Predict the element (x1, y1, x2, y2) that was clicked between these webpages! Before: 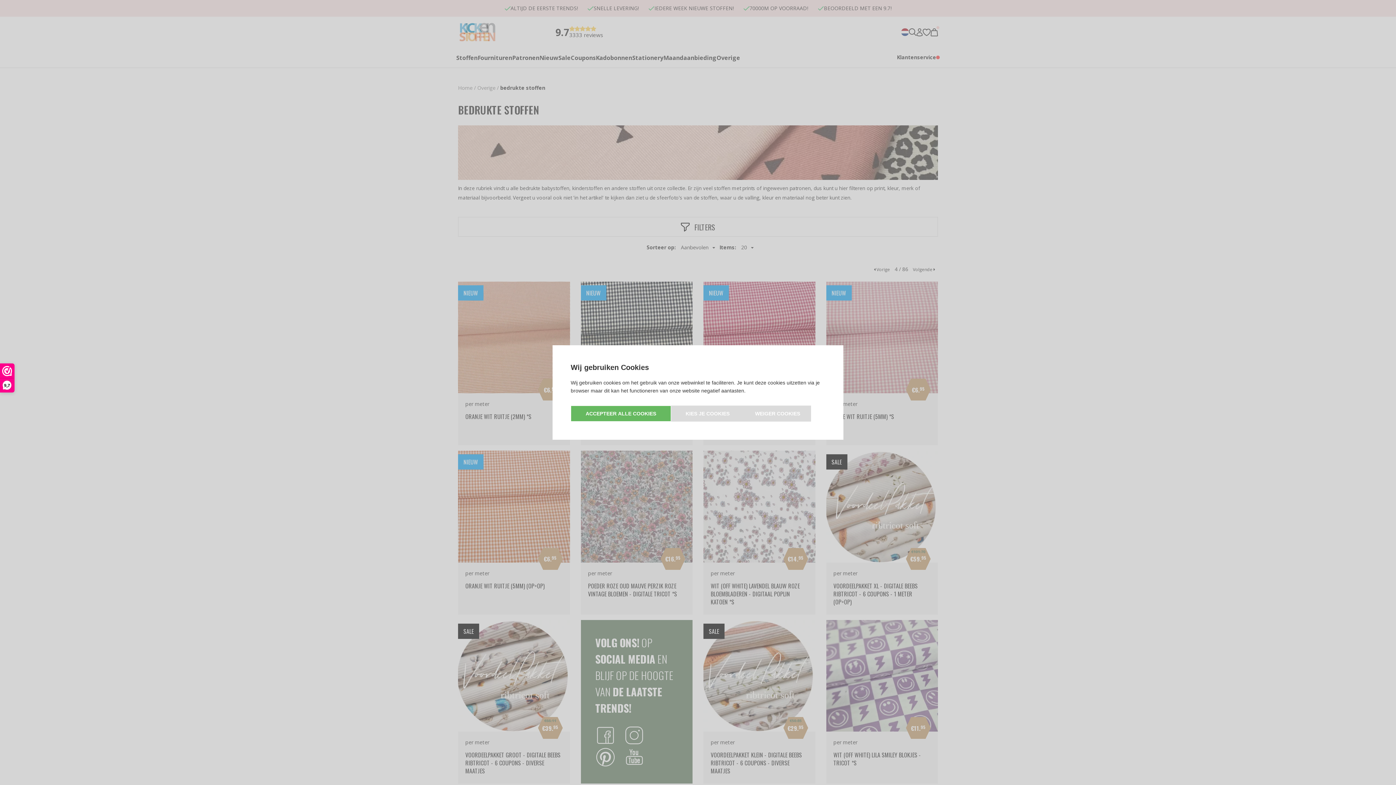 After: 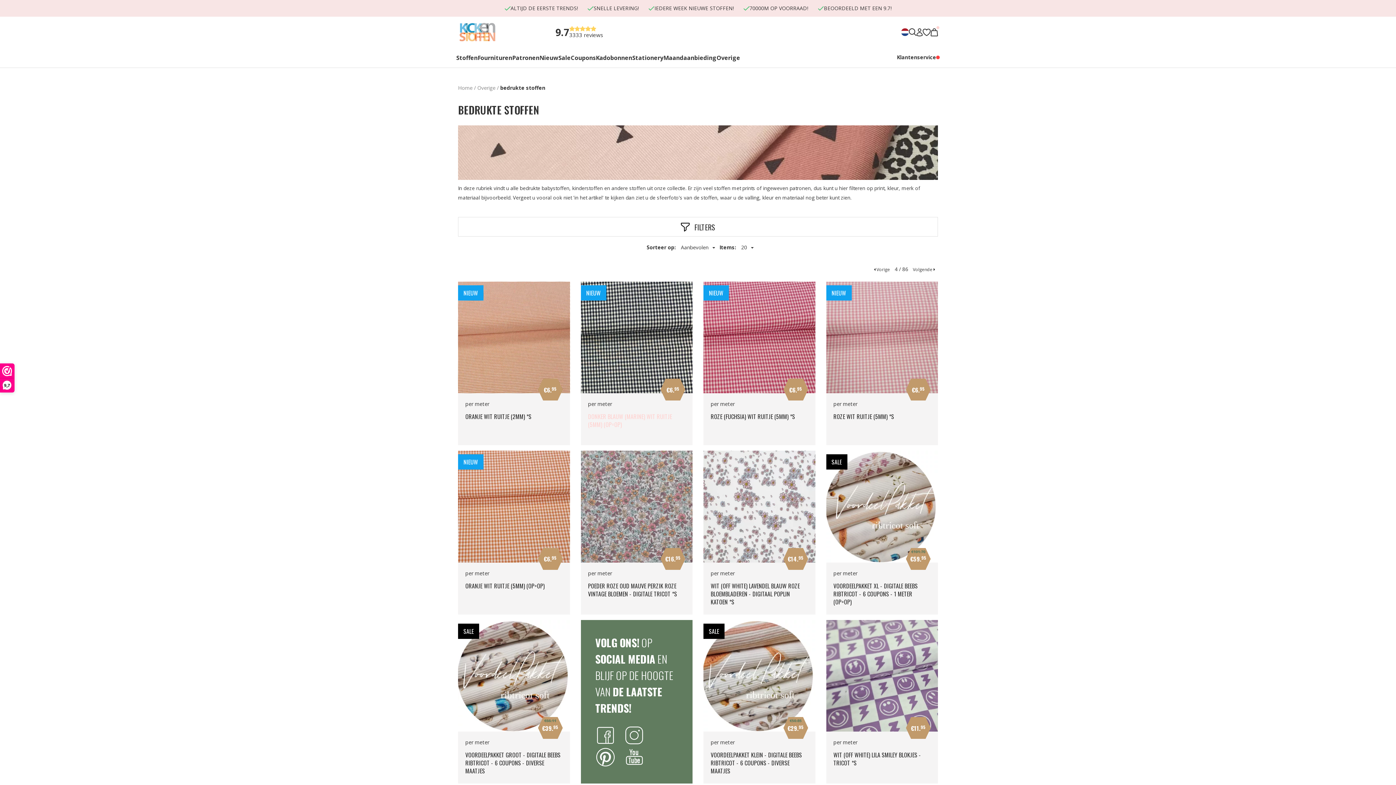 Action: label: ACCEPTEER ALLE COOKIES bbox: (570, 405, 671, 421)